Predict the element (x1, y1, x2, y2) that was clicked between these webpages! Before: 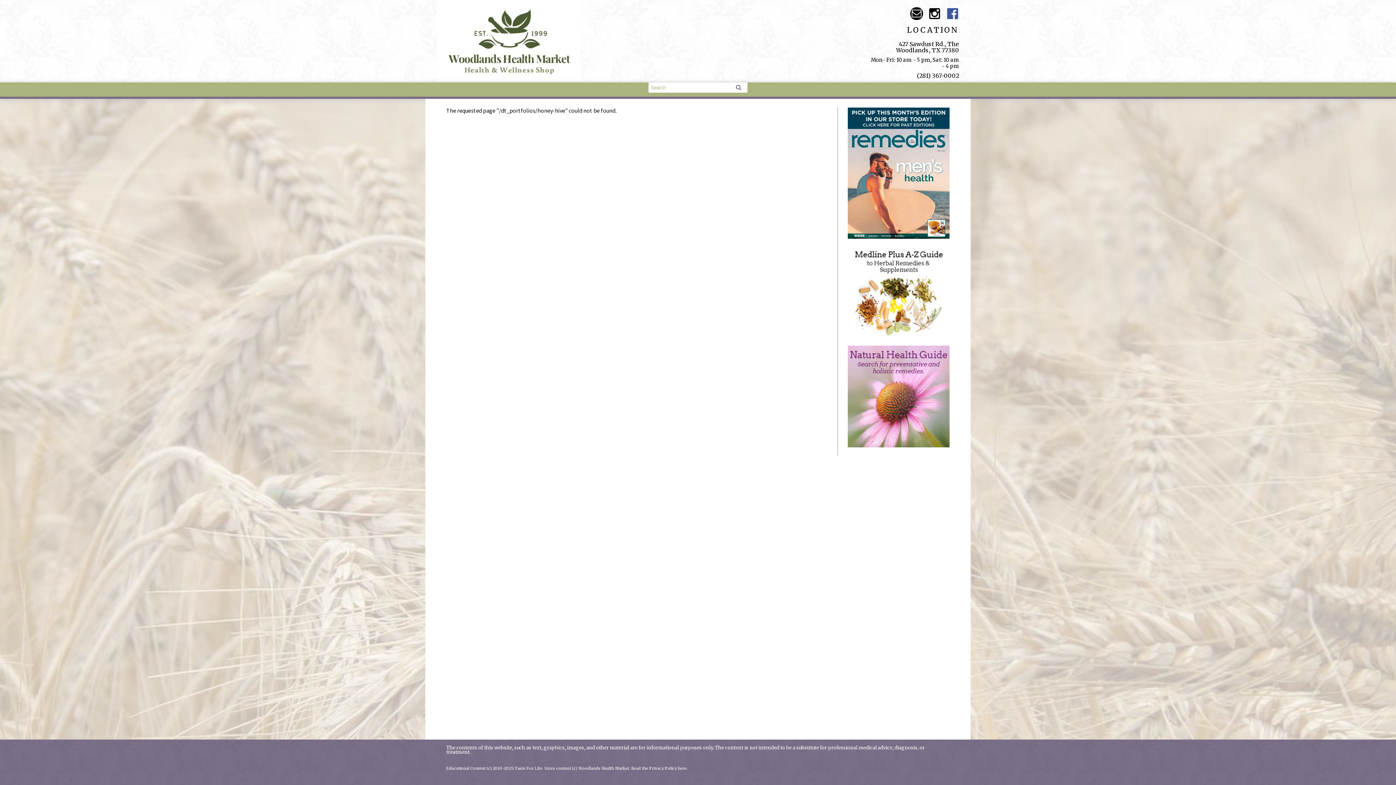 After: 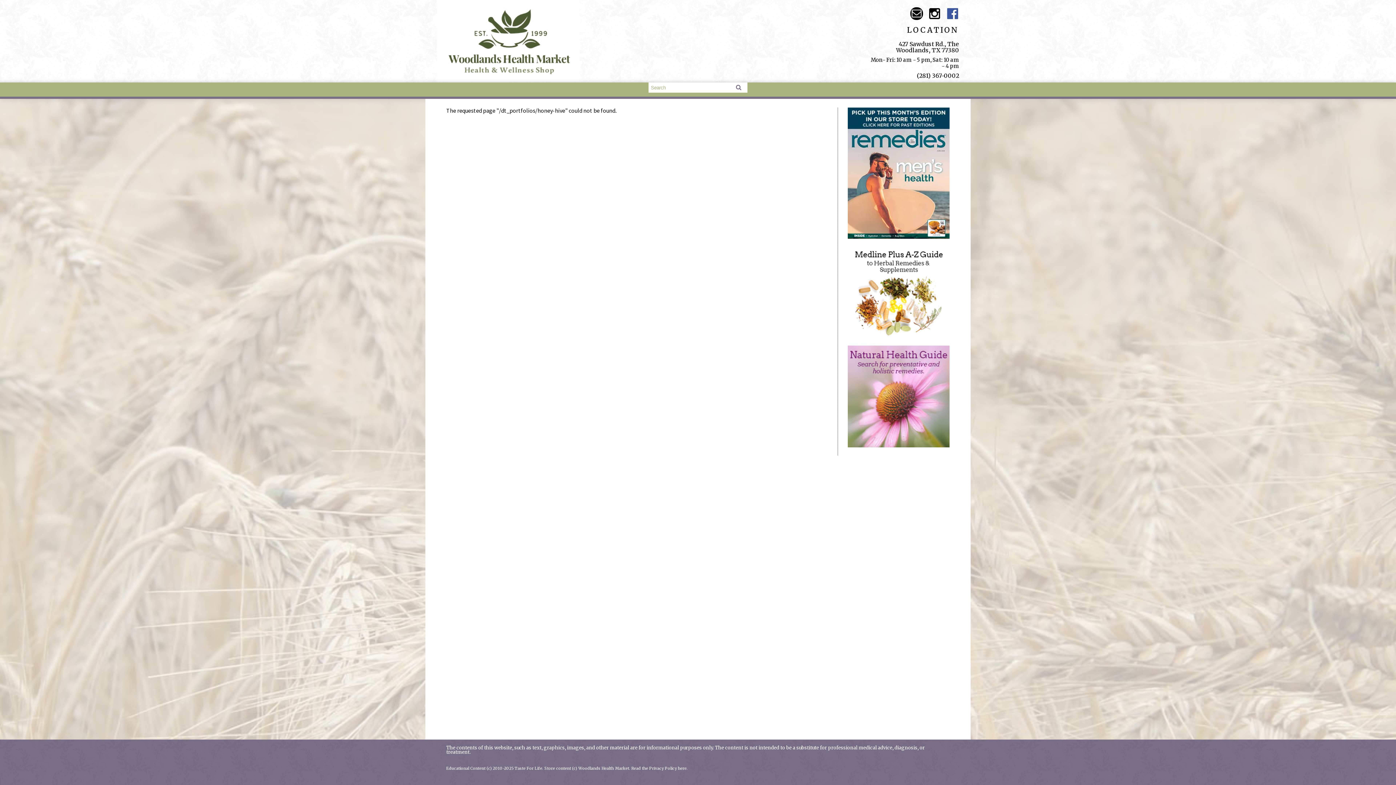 Action: label: (281) 367-0002 bbox: (917, 72, 959, 79)